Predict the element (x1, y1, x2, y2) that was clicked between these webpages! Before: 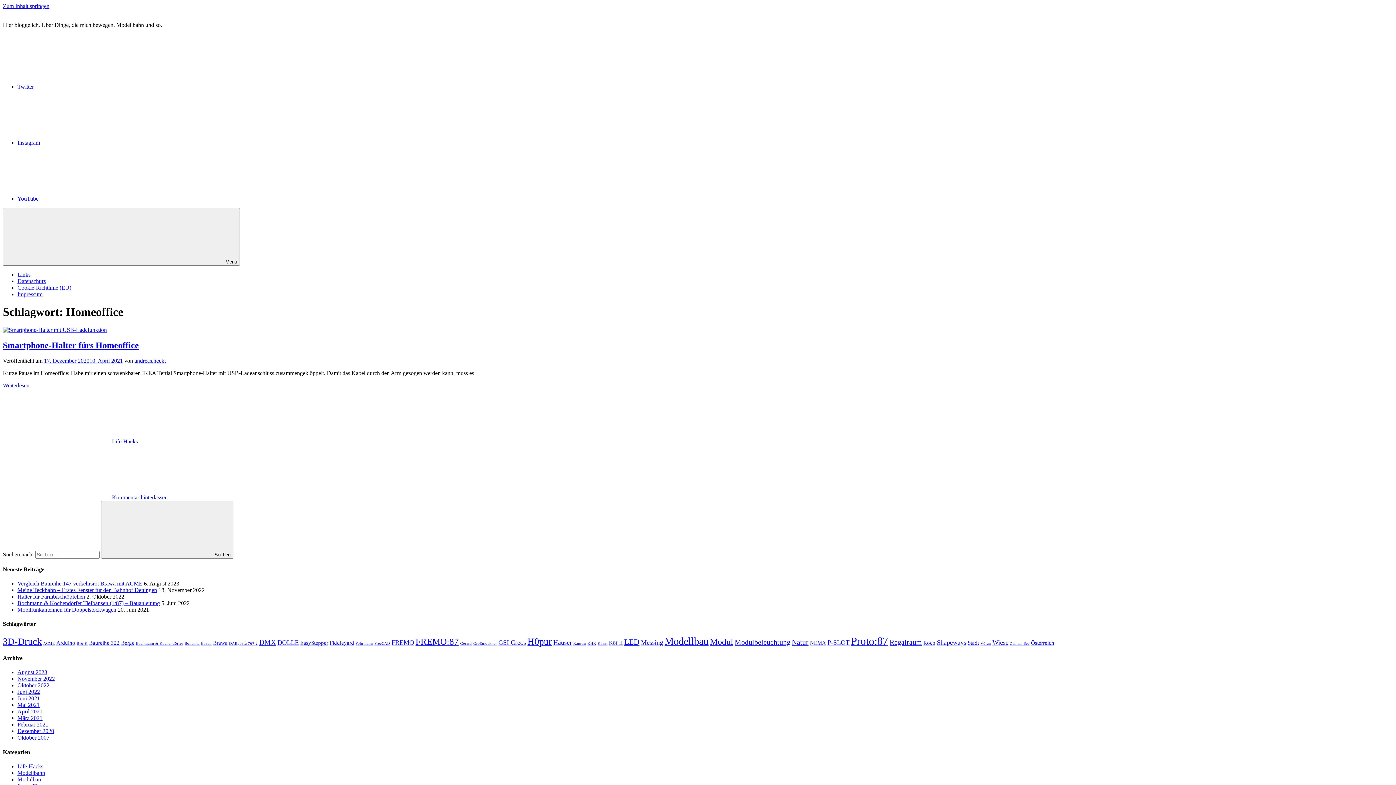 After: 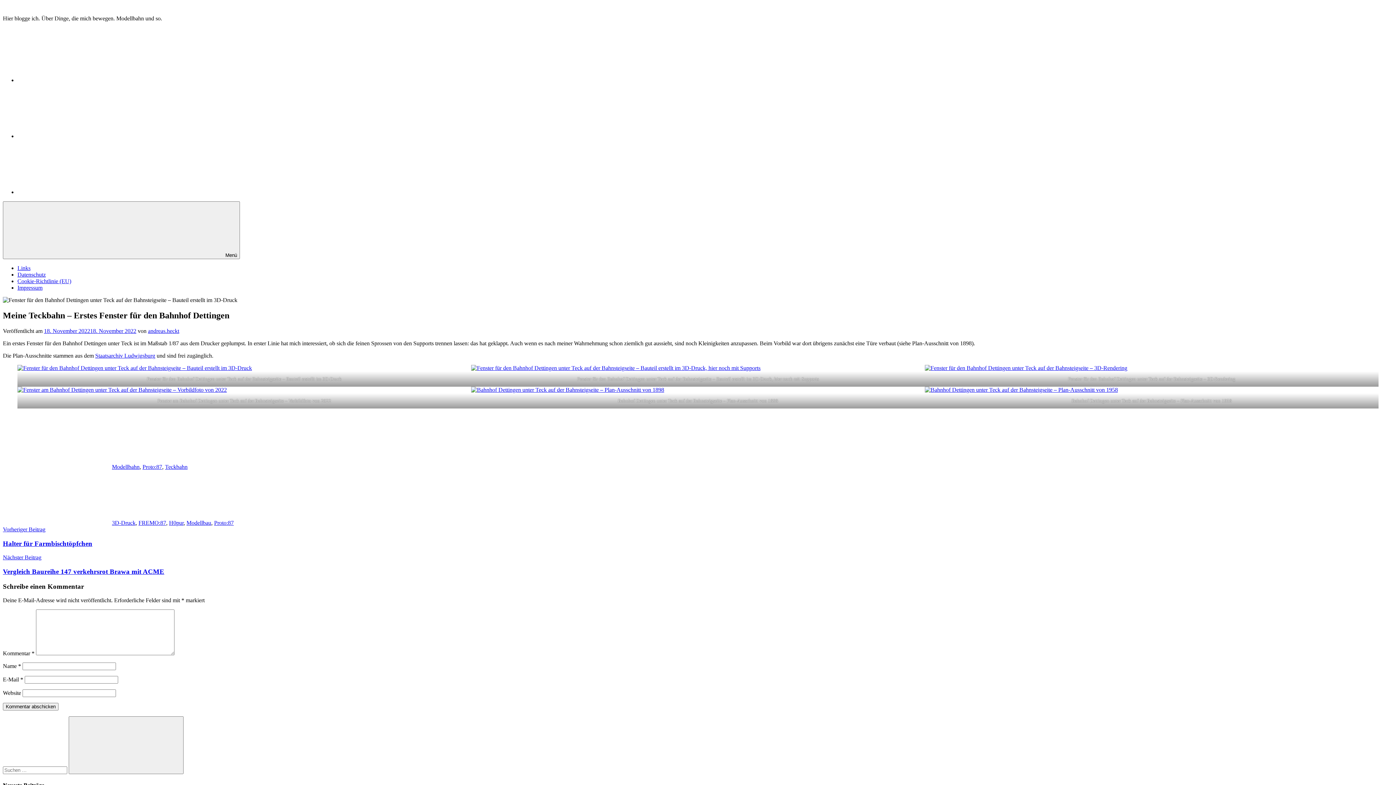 Action: bbox: (17, 587, 157, 593) label: Meine Teckbahn – Erstes Fenster für den Bahnhof Dettingen